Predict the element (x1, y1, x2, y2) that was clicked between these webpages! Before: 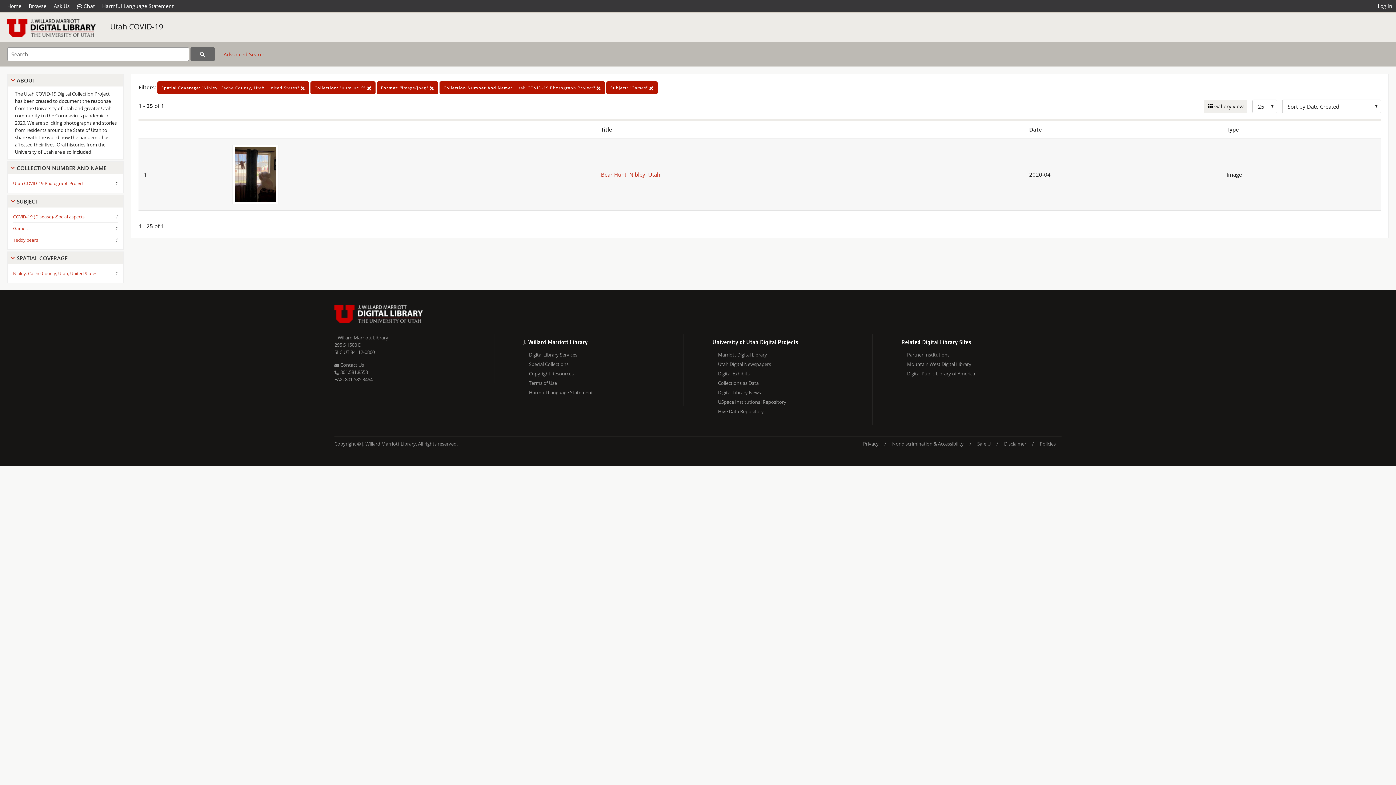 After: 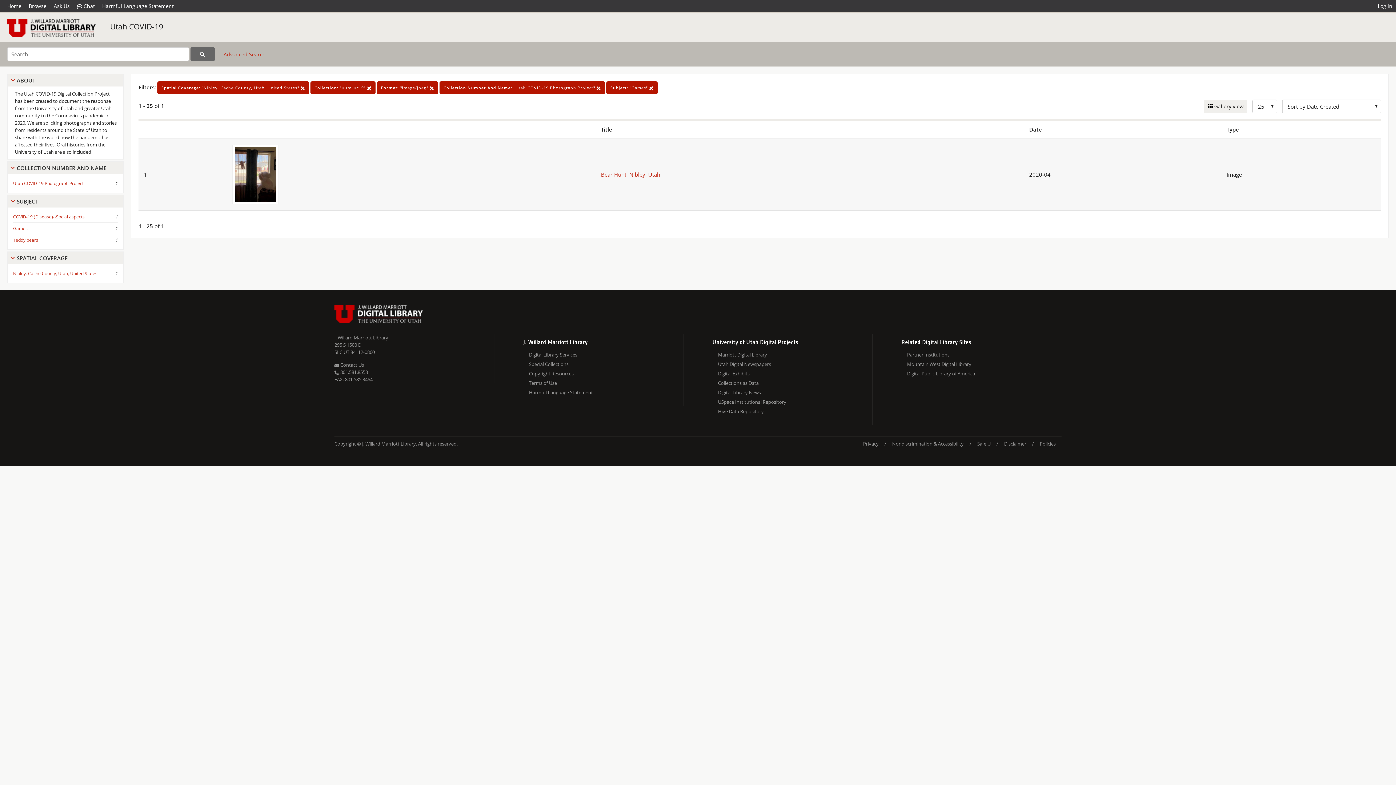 Action: label: Harmful Language Statement bbox: (98, 0, 177, 12)